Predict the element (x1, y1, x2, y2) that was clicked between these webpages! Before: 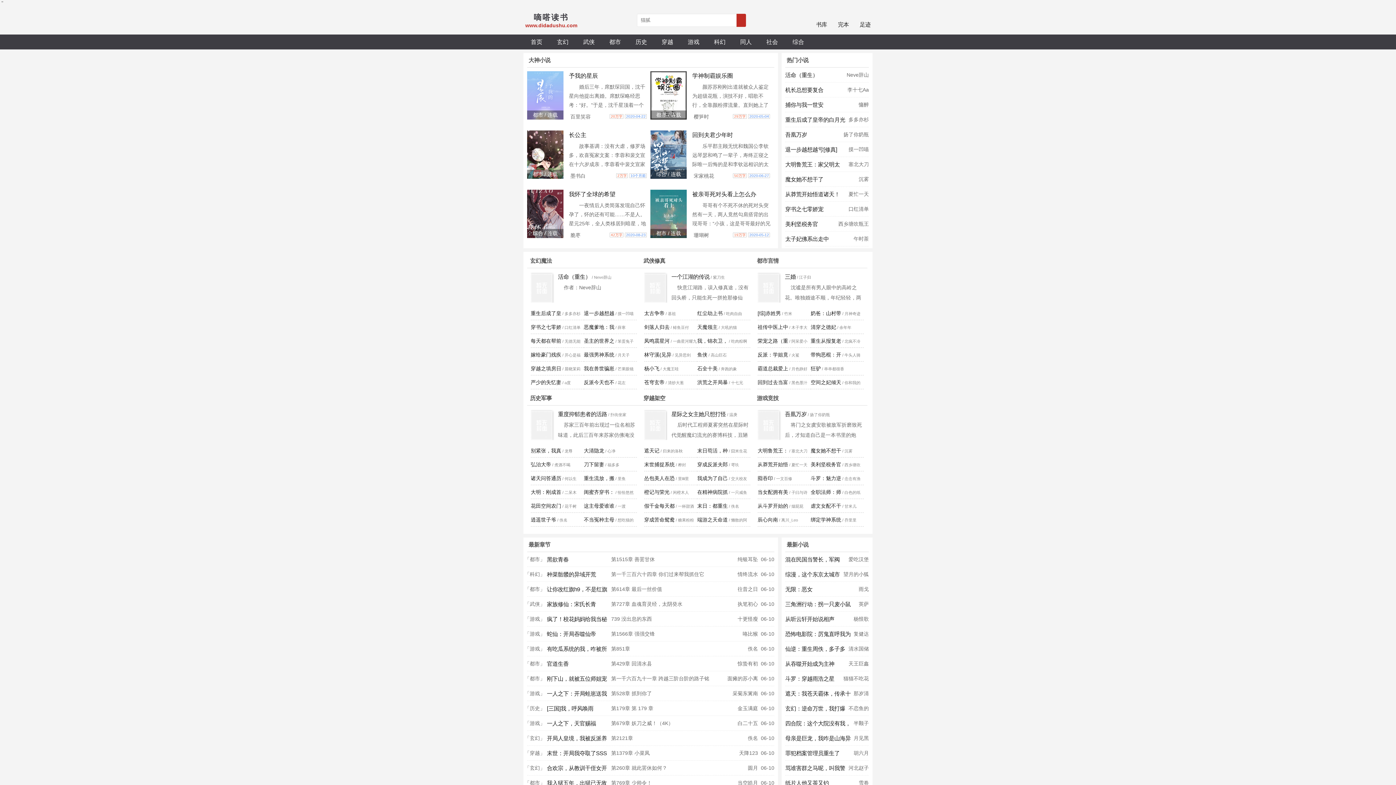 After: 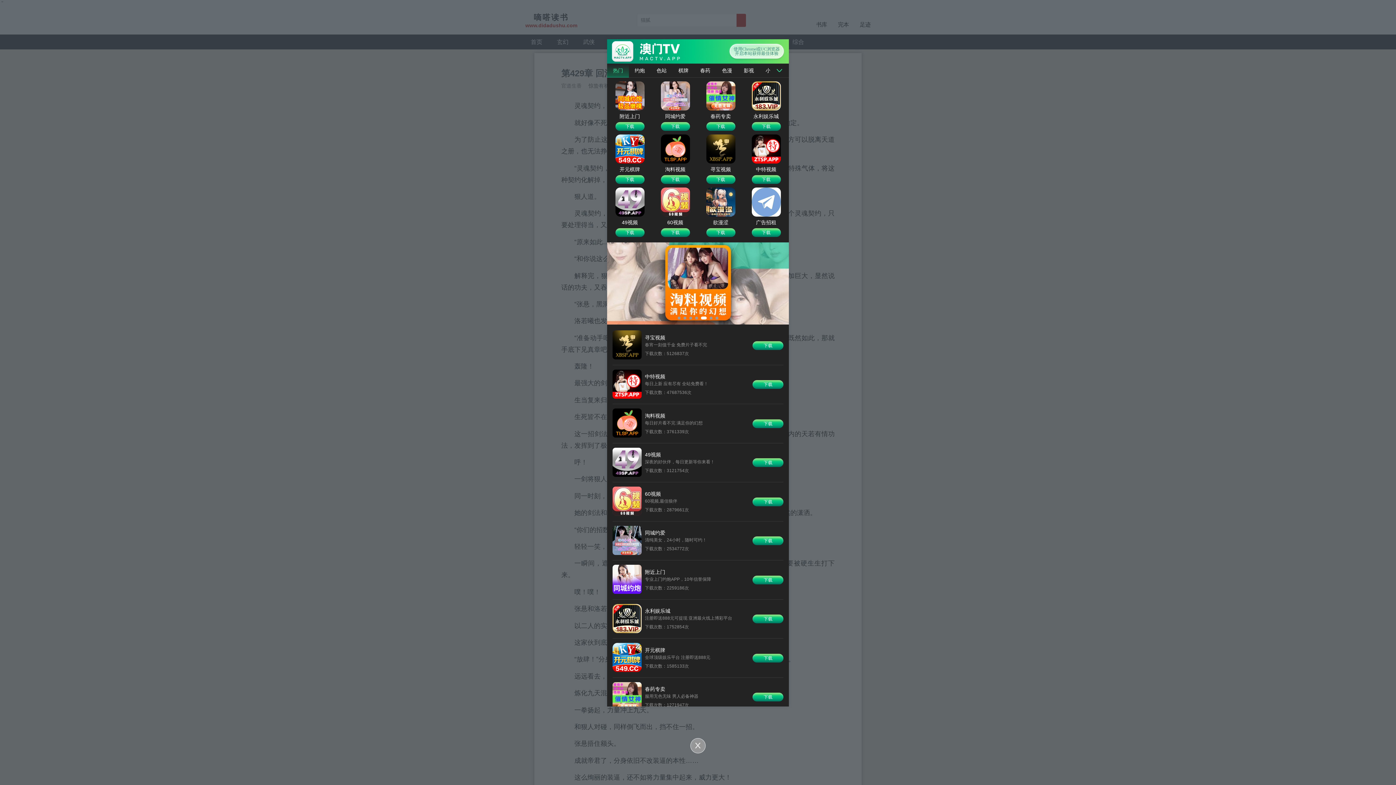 Action: bbox: (611, 656, 712, 671) label: 第429章 回清水县